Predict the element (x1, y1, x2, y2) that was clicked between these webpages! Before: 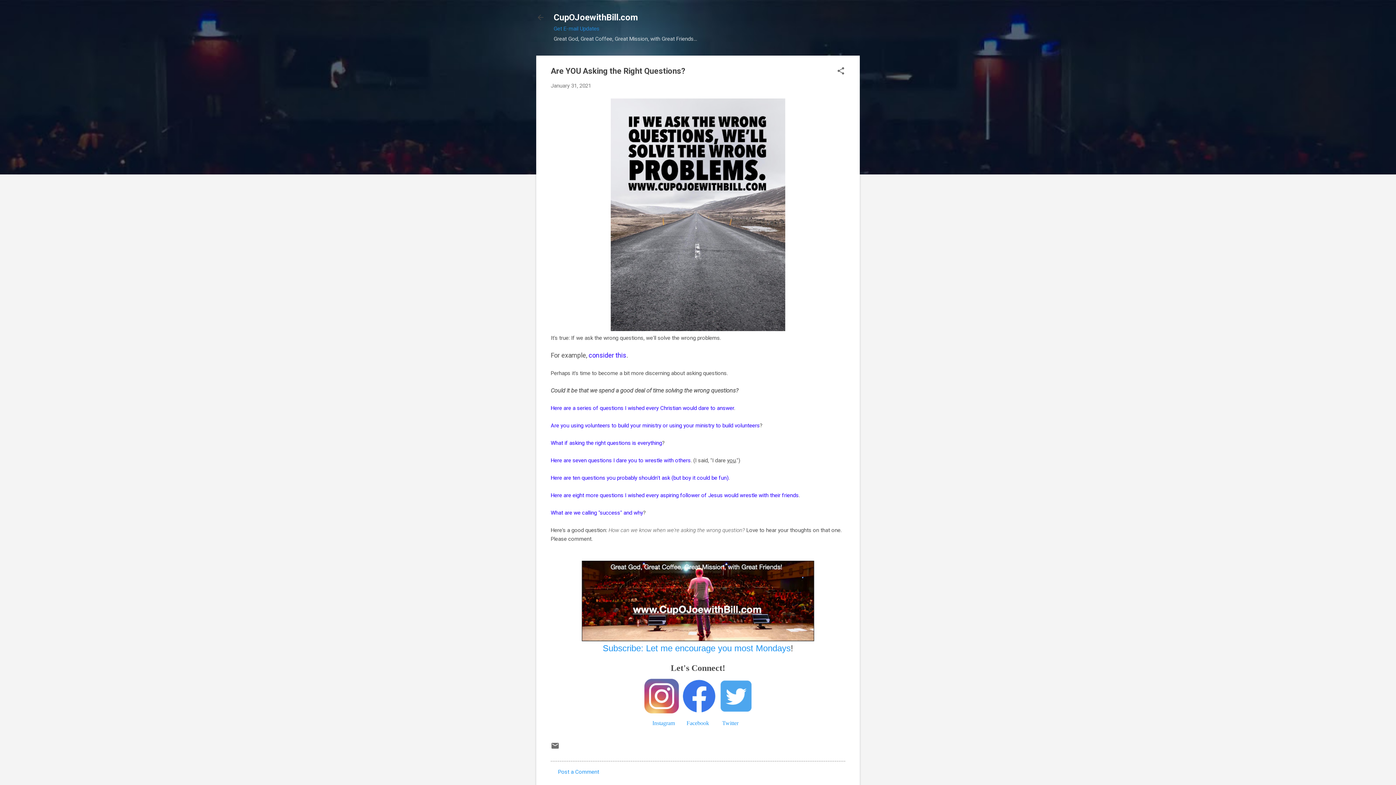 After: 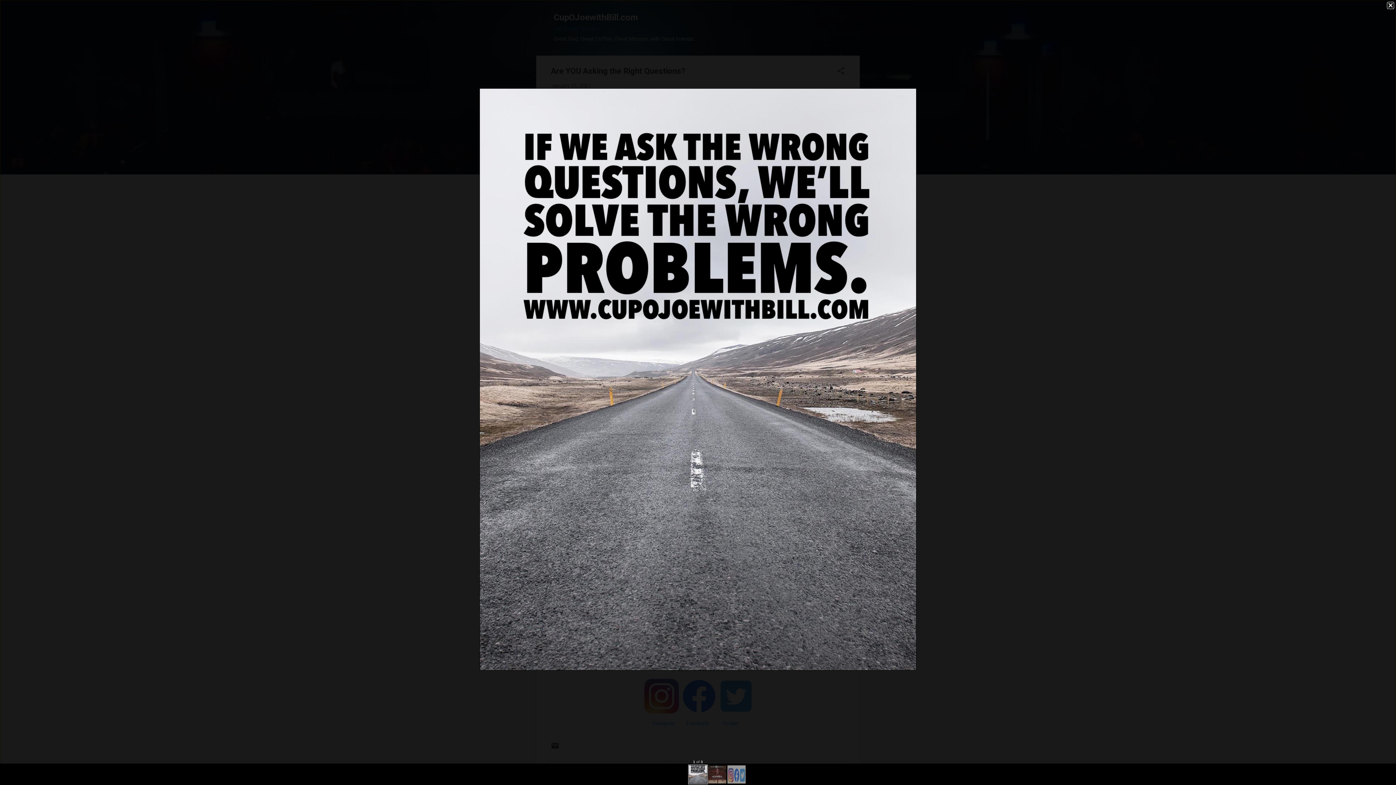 Action: bbox: (610, 326, 785, 332)